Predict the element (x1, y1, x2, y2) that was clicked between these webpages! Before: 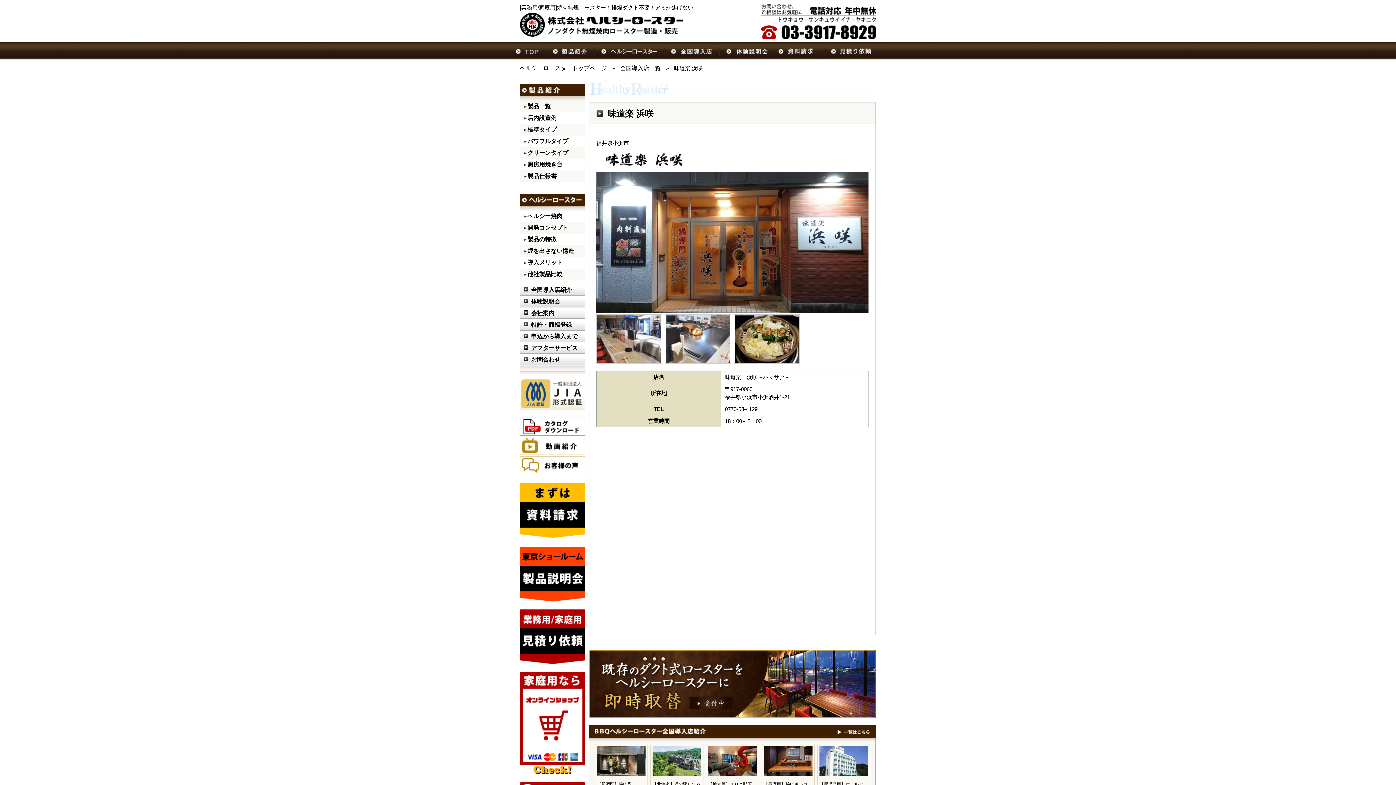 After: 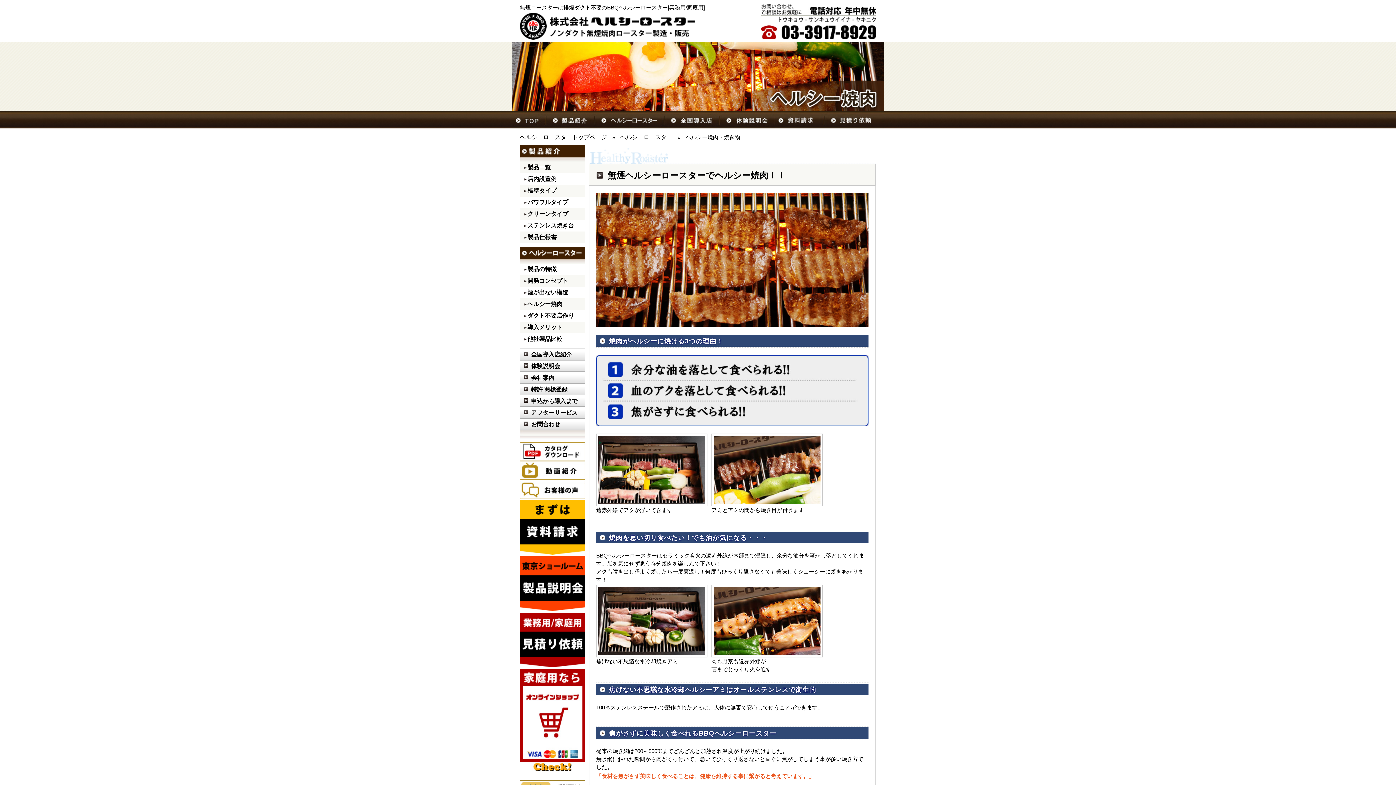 Action: label: ヘルシー焼肉 bbox: (524, 213, 566, 219)